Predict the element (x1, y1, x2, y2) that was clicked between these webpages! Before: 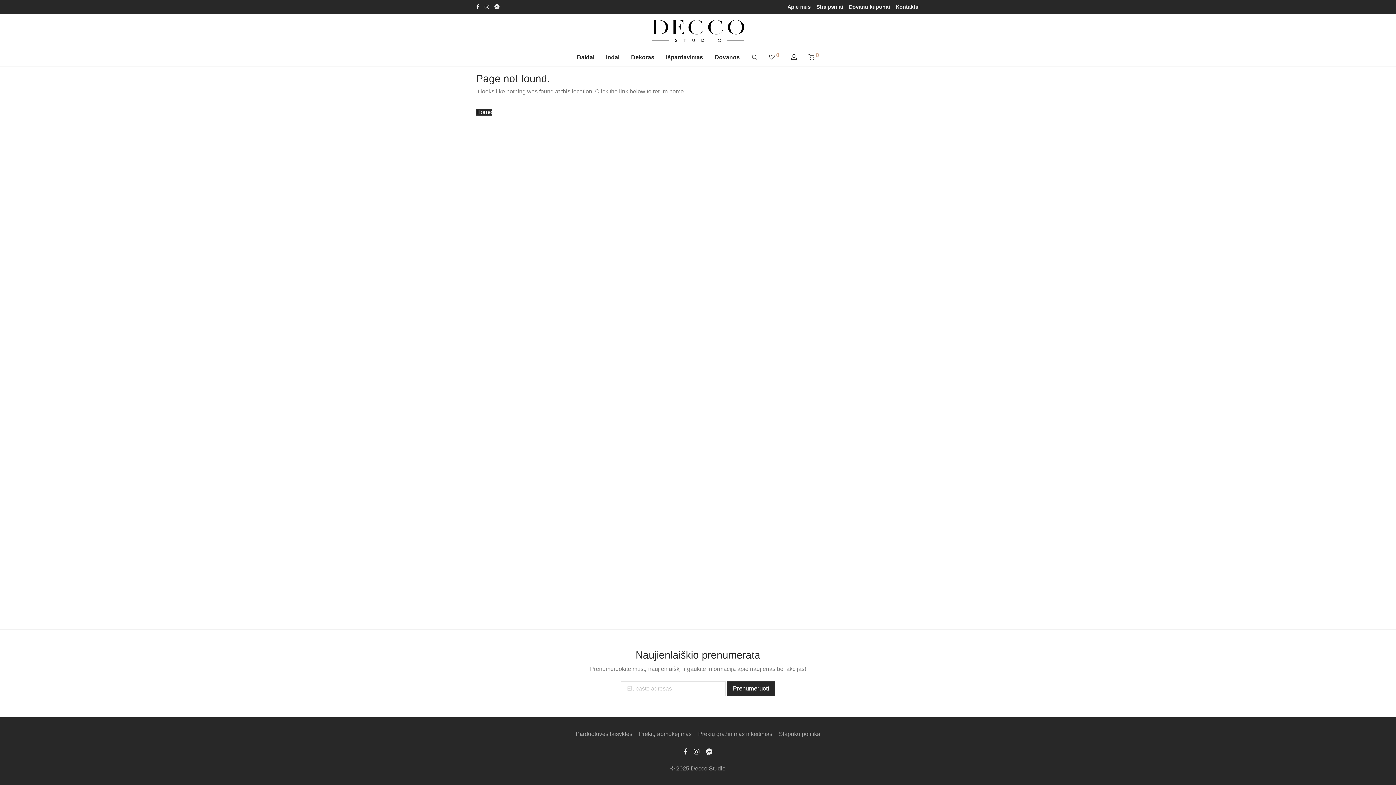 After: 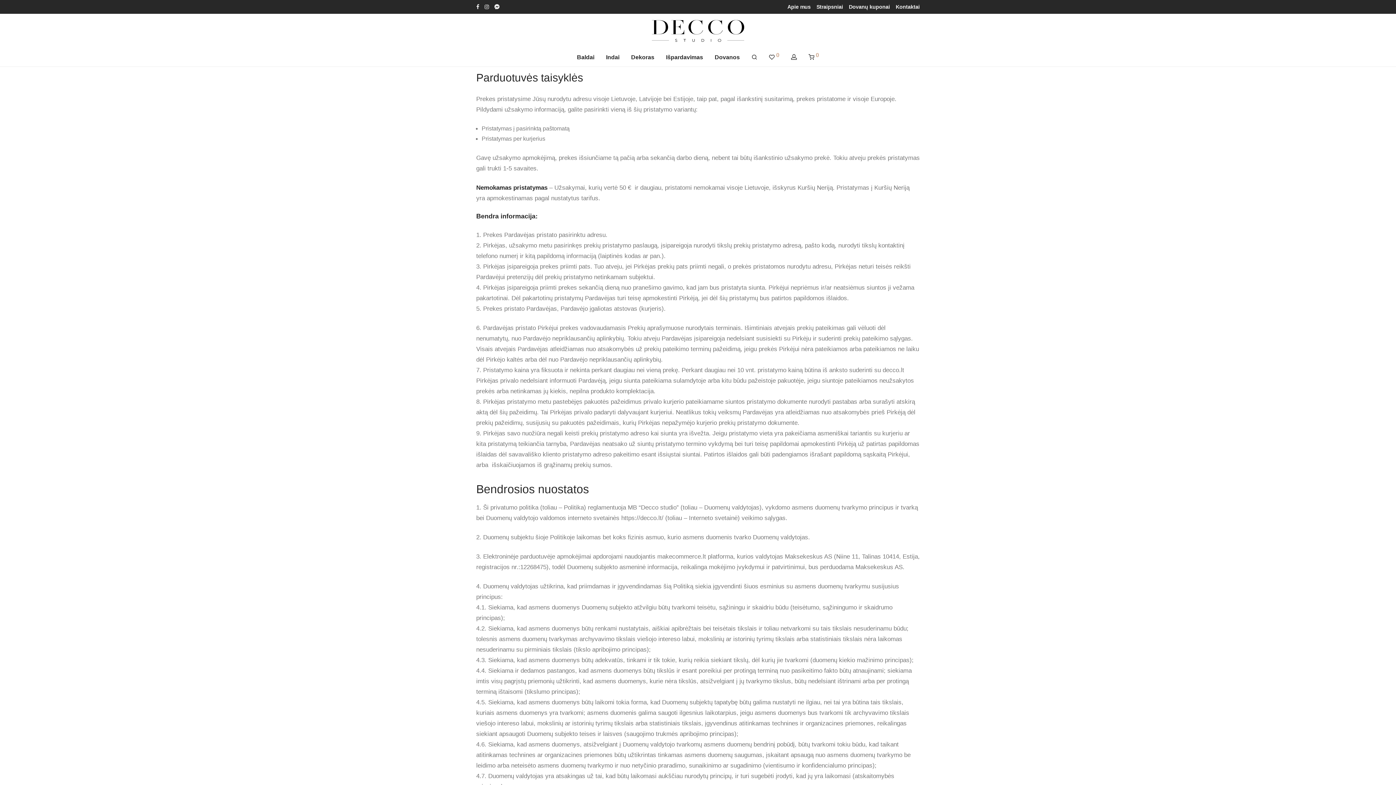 Action: bbox: (575, 729, 632, 740) label: Parduotuvės taisyklės